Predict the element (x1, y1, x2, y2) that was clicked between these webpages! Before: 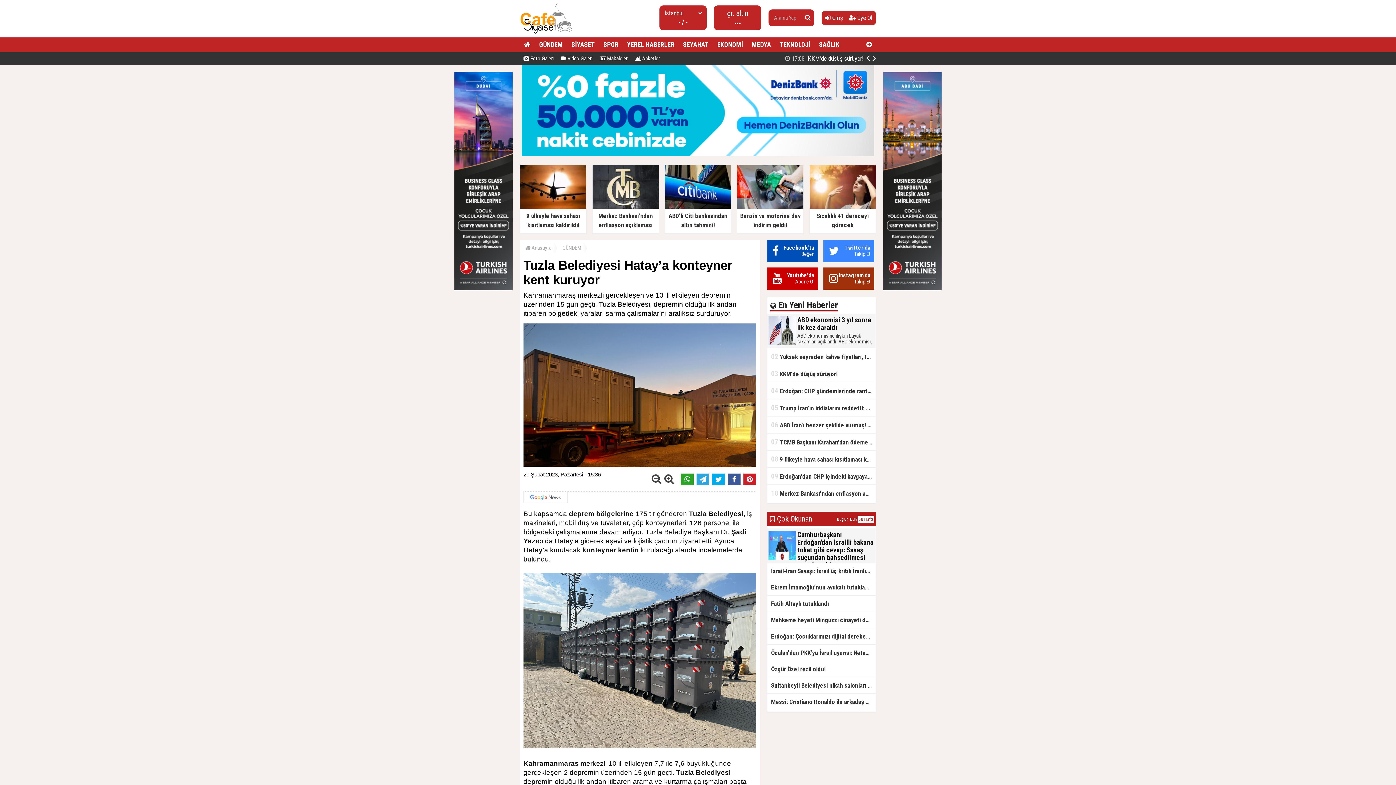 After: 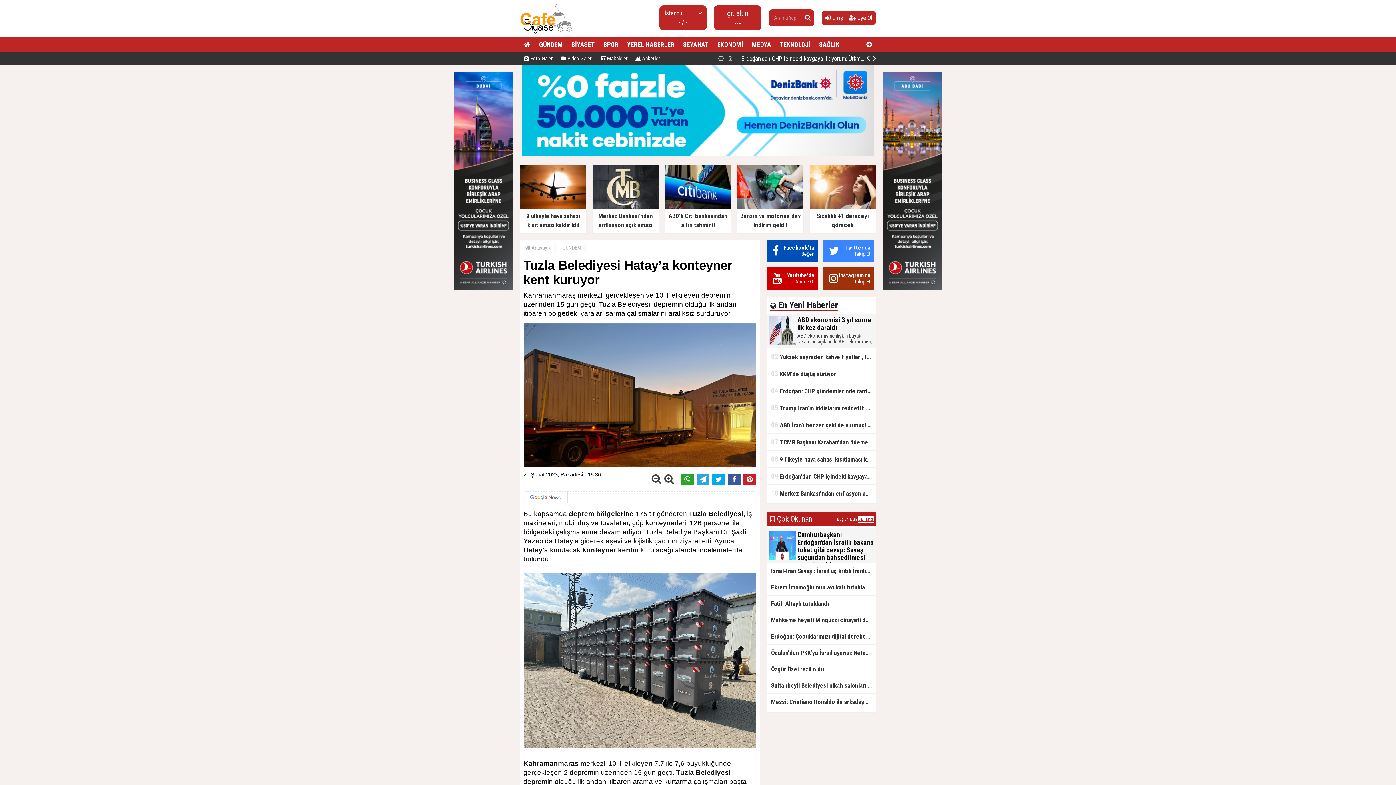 Action: bbox: (857, 516, 874, 523) label: Bu Hafta